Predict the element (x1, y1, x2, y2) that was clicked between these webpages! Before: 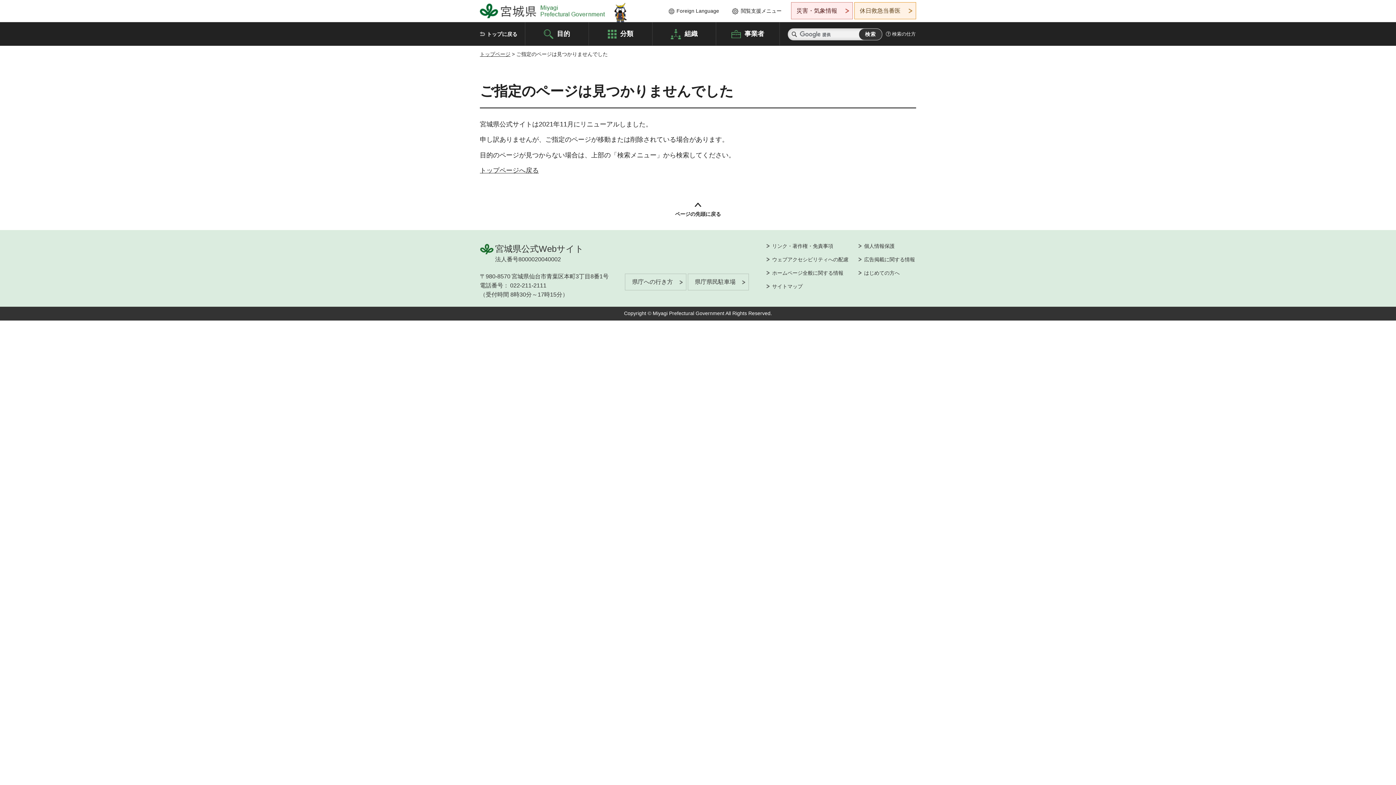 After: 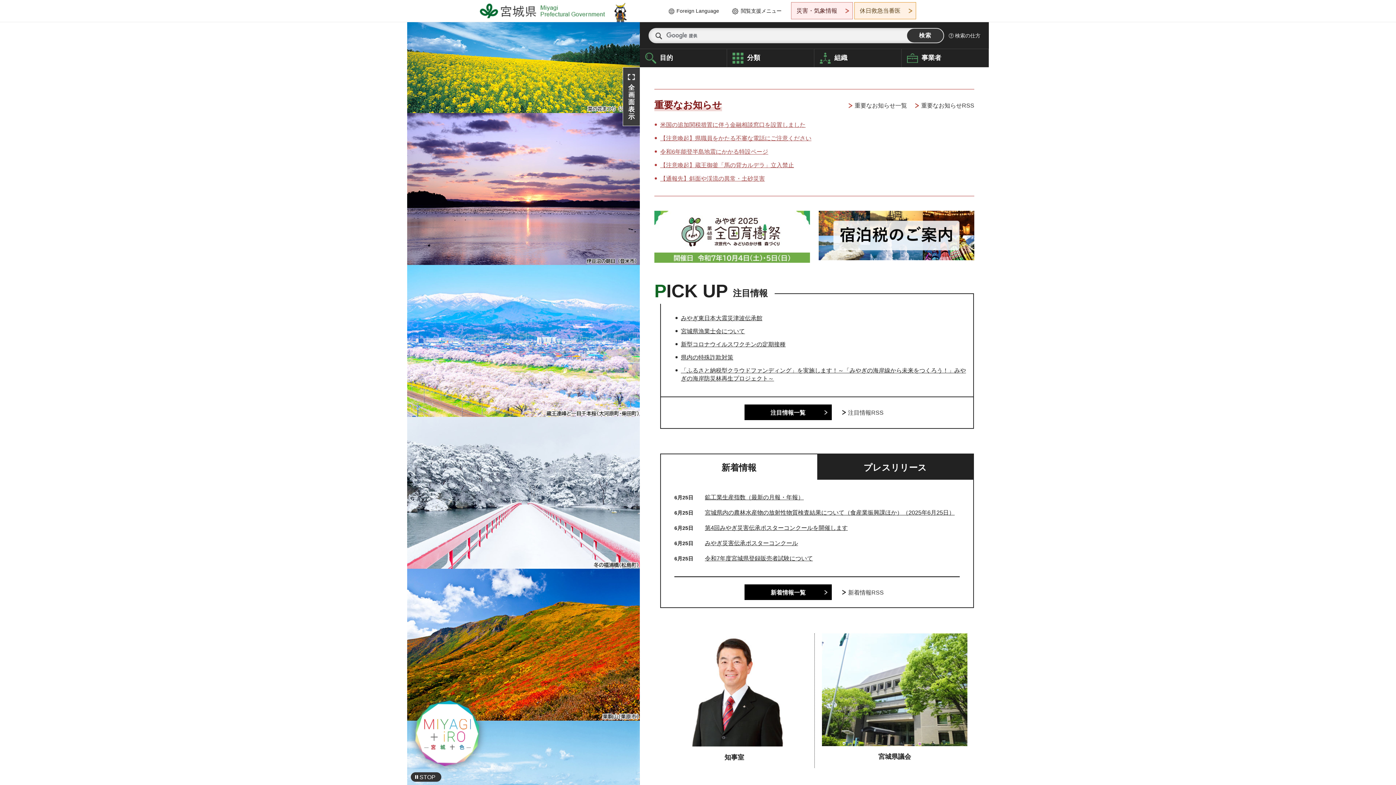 Action: label: トップに戻る bbox: (480, 22, 525, 45)